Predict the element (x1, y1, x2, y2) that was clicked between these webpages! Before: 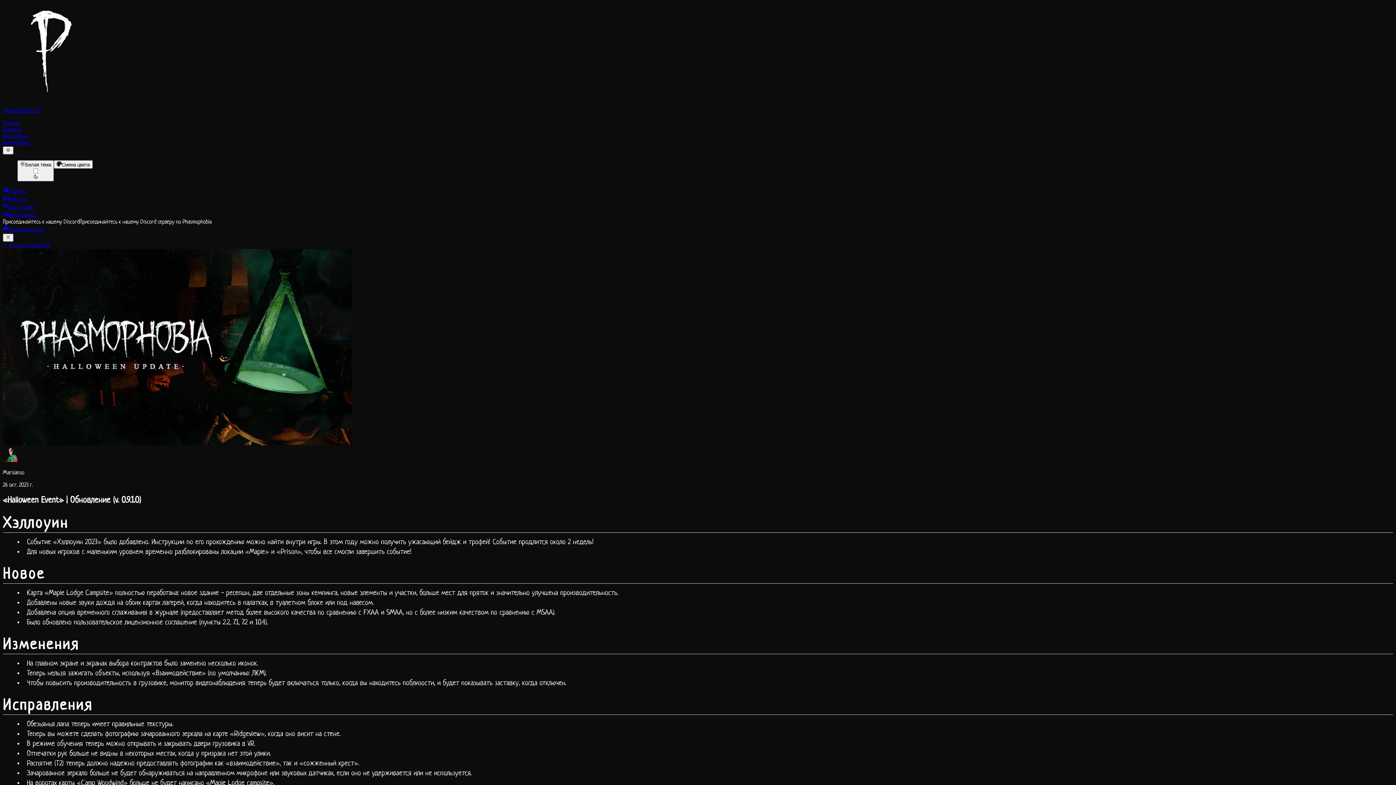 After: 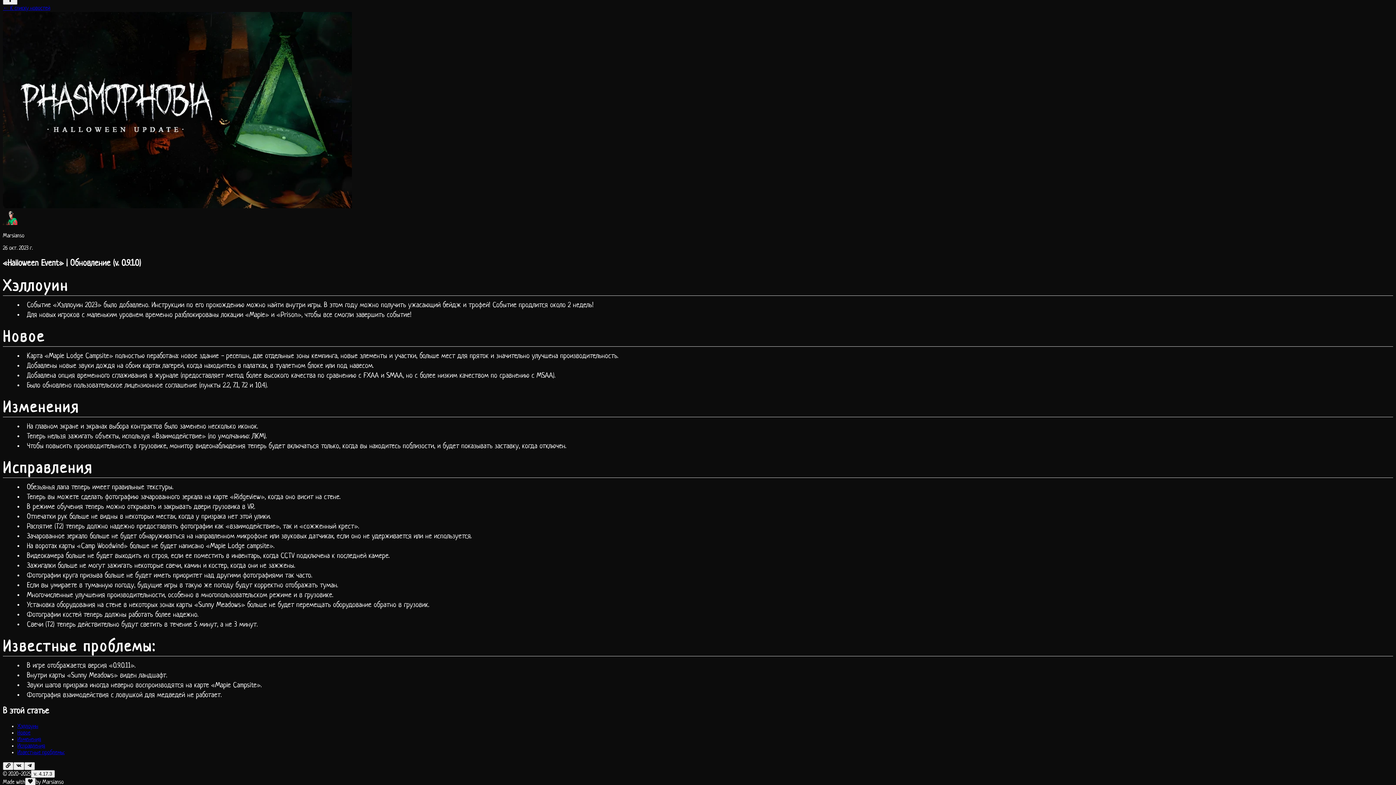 Action: bbox: (2, 675, 92, 691) label: Исправления